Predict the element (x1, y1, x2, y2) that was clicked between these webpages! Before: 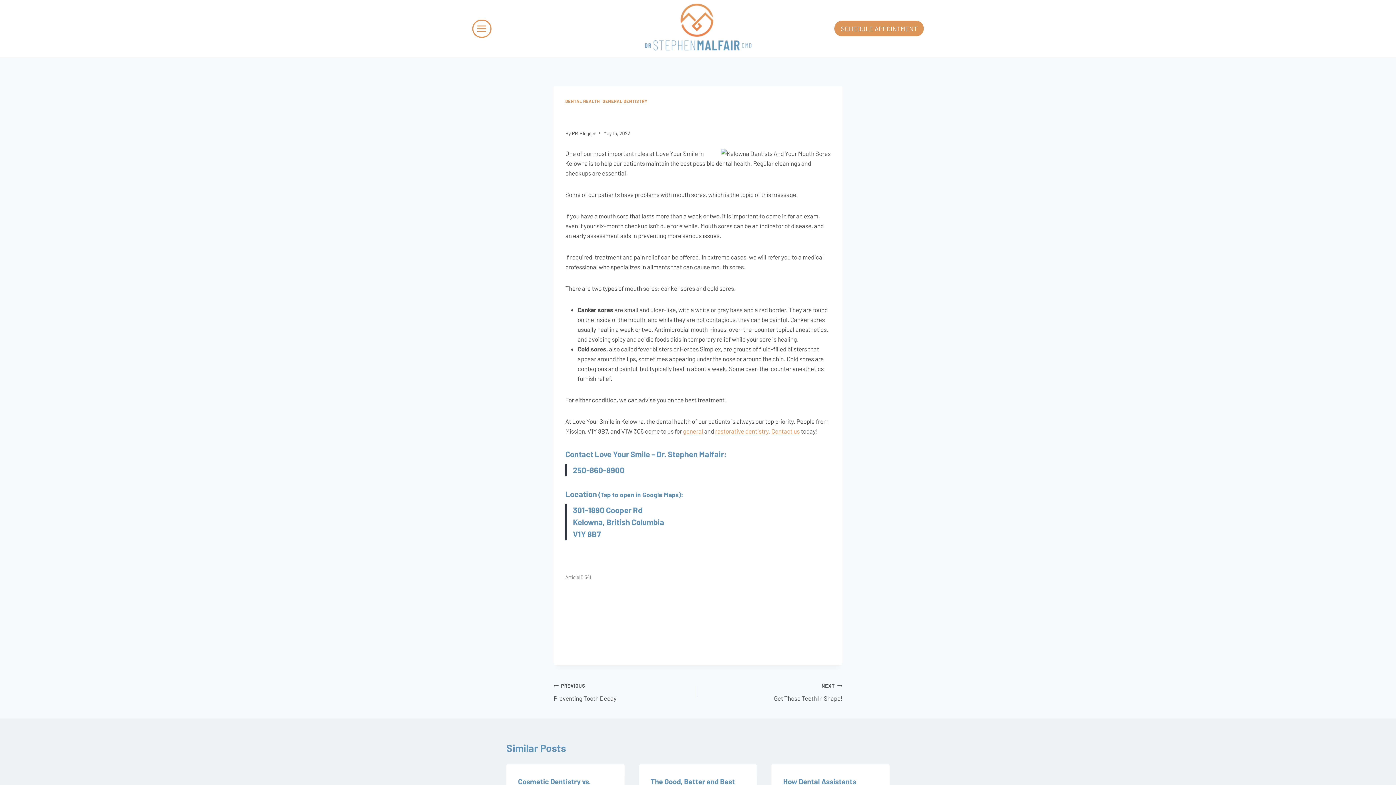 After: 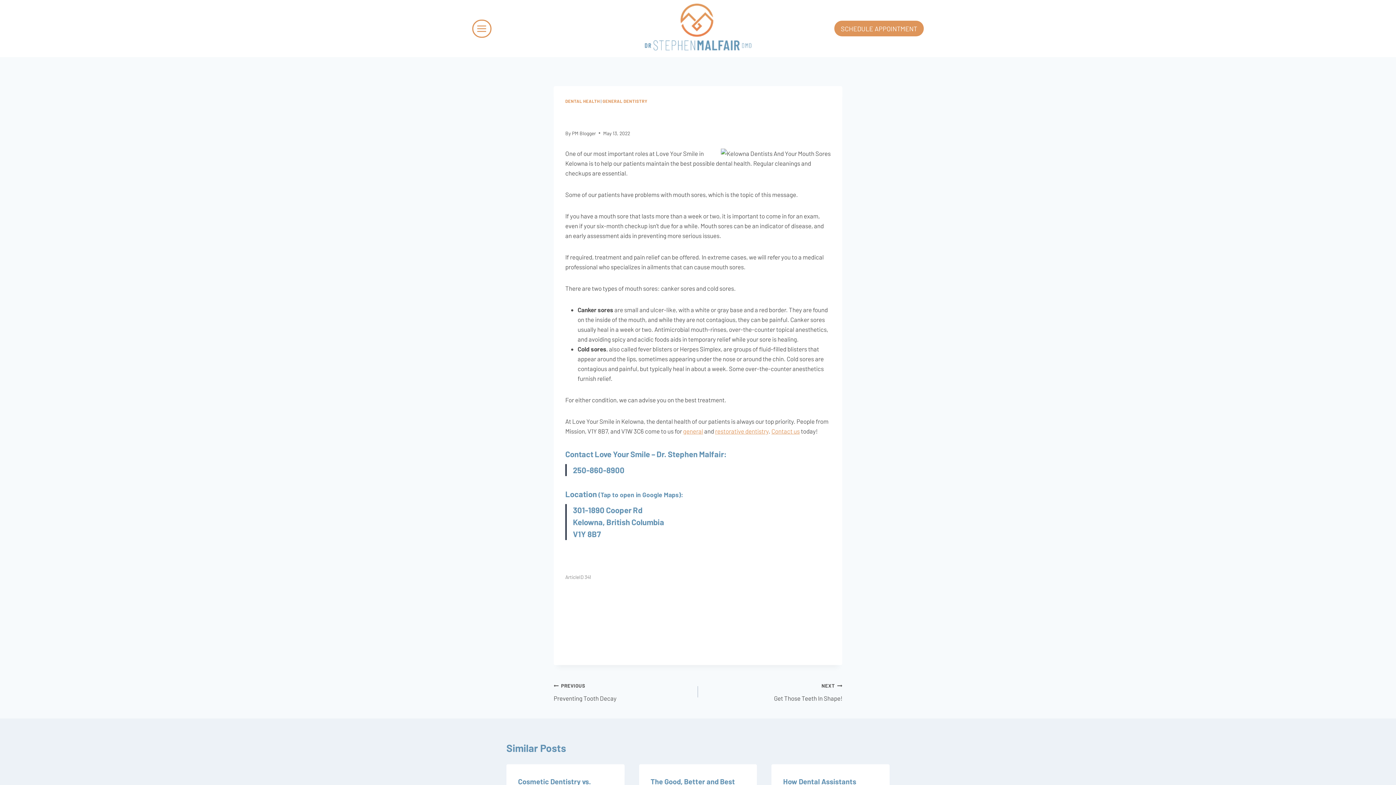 Action: bbox: (573, 465, 624, 474) label: 250-860-8900